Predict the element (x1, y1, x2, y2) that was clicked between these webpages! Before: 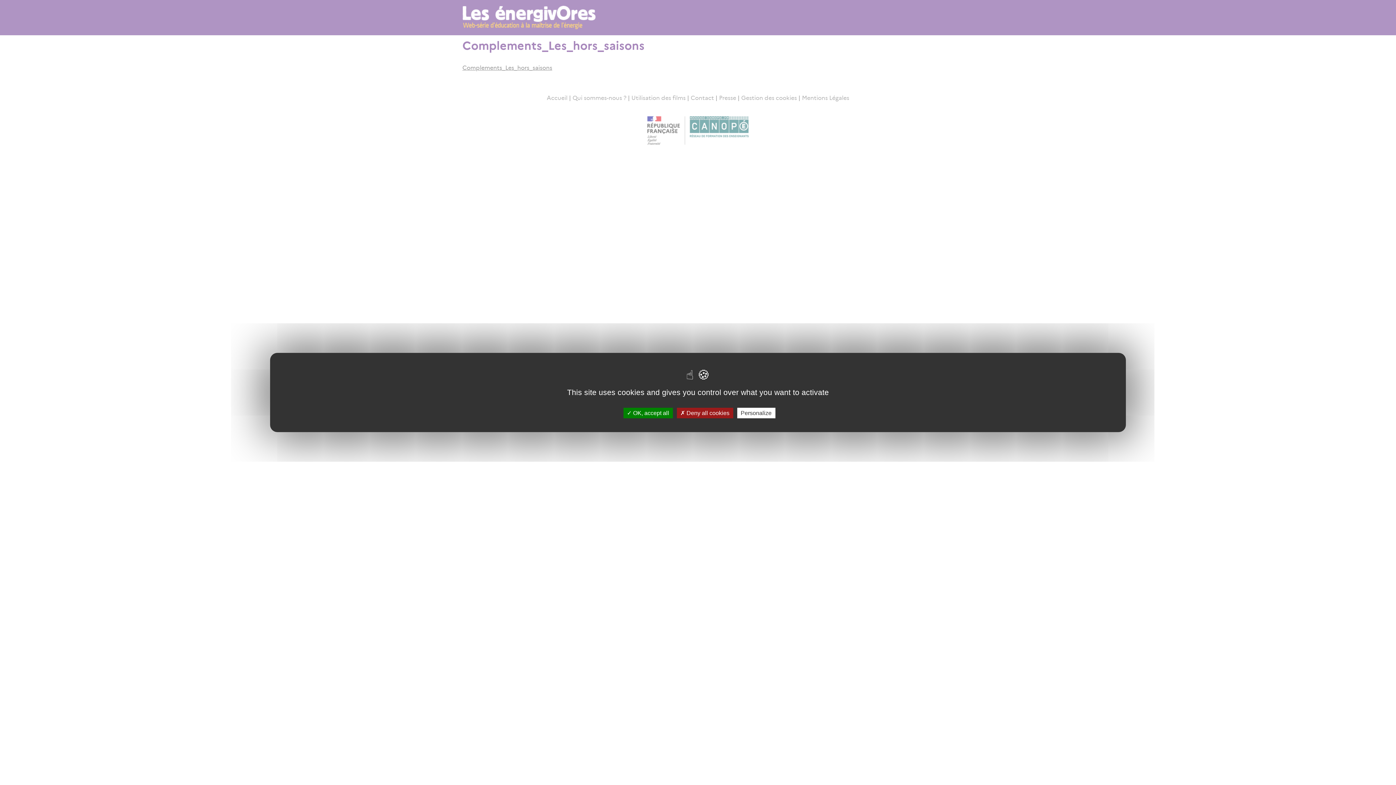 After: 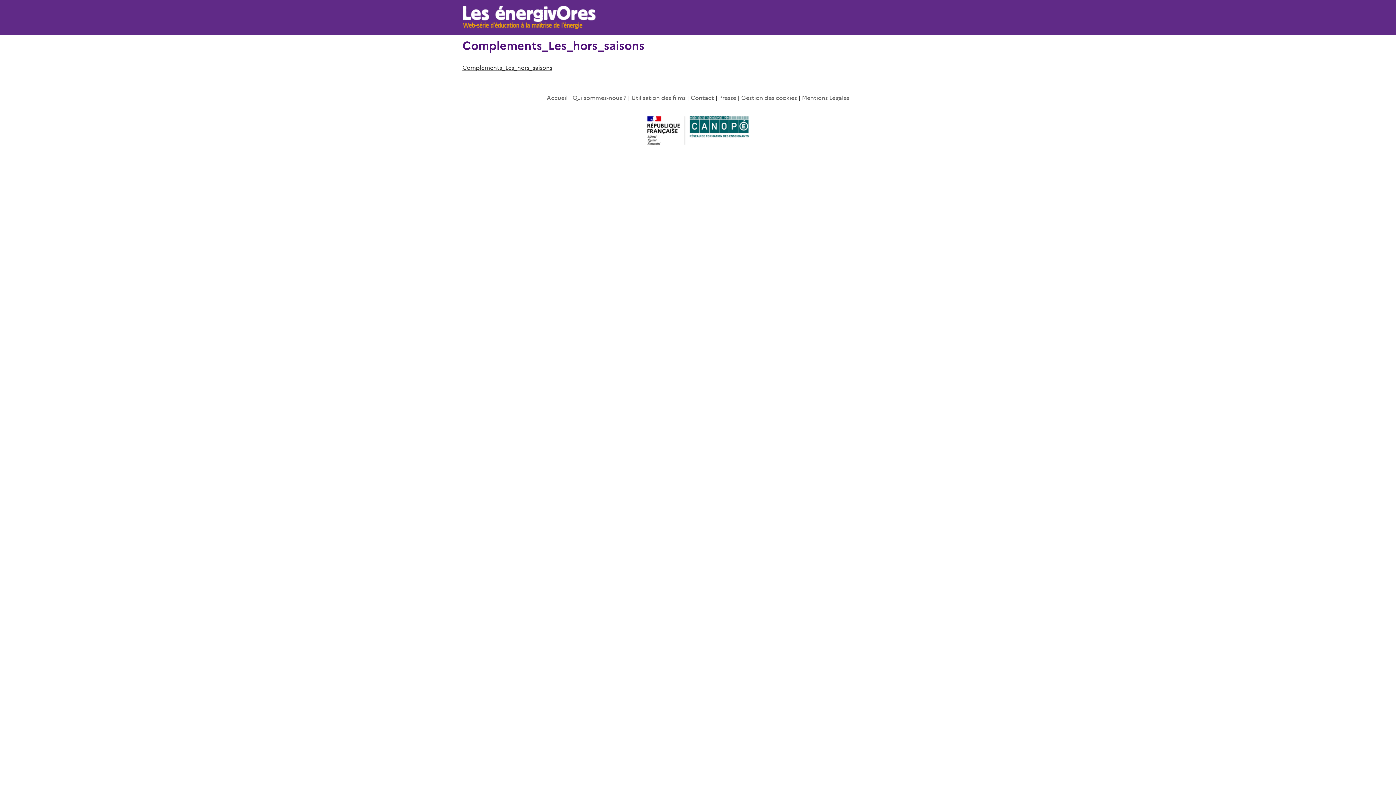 Action: label:  Deny all cookies bbox: (676, 408, 733, 418)